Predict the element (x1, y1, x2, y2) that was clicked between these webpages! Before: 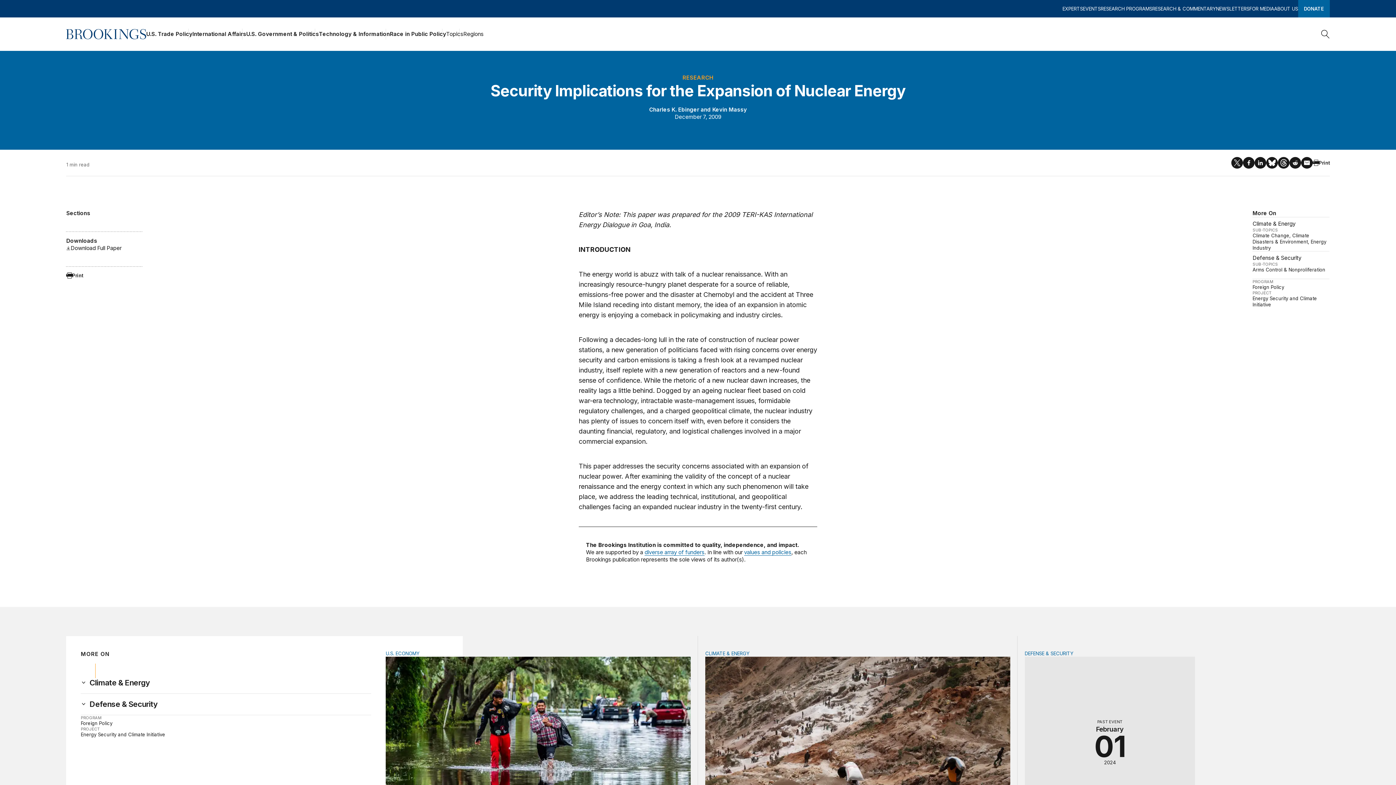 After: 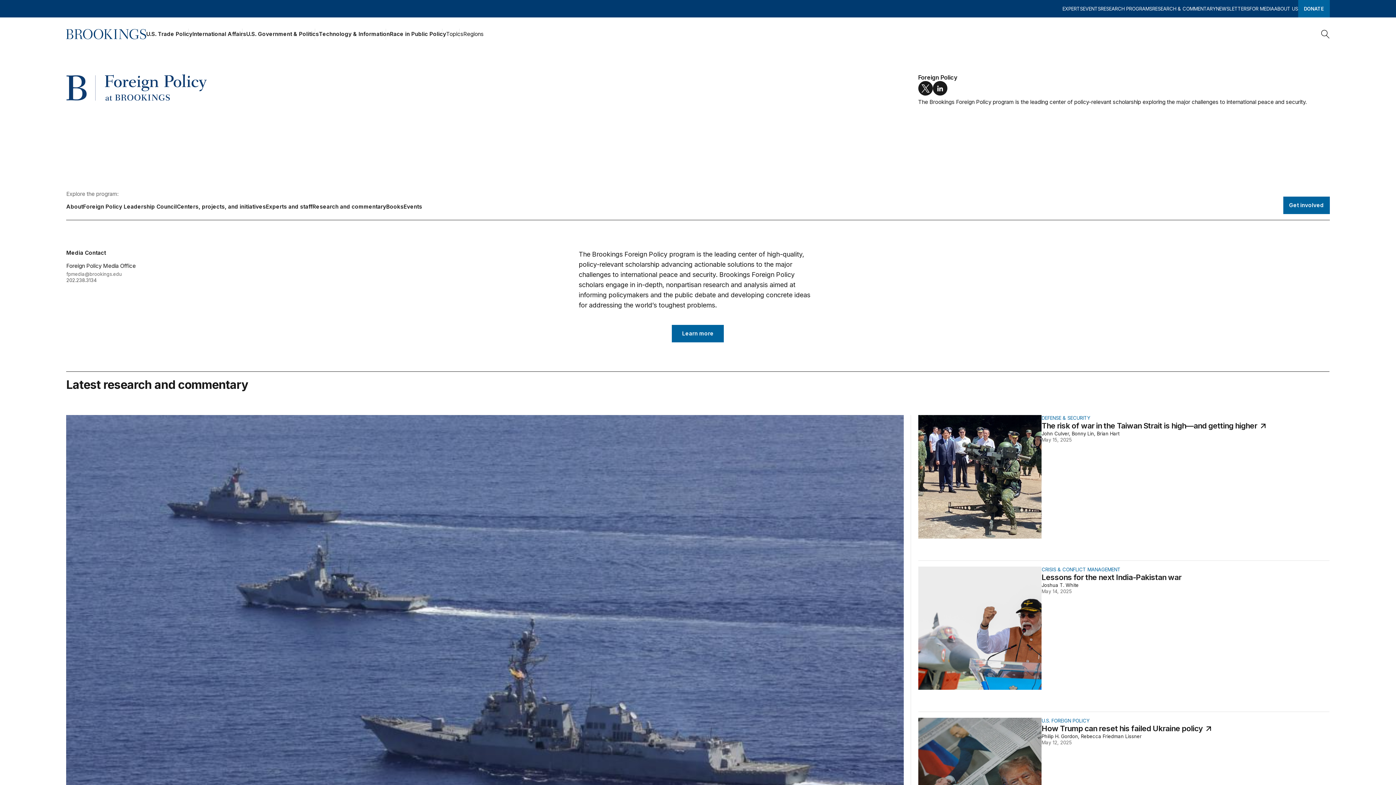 Action: bbox: (1252, 284, 1284, 290) label: Foreign Policy